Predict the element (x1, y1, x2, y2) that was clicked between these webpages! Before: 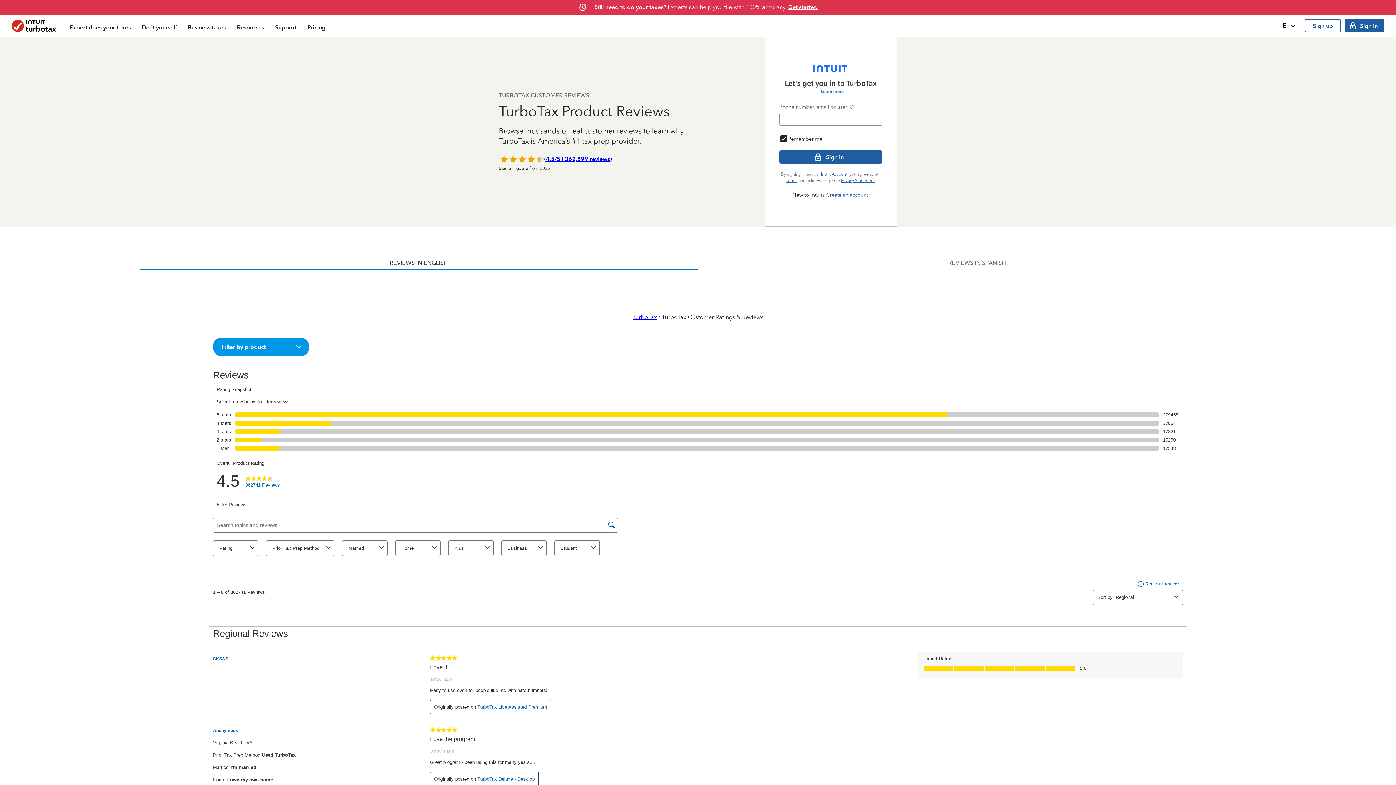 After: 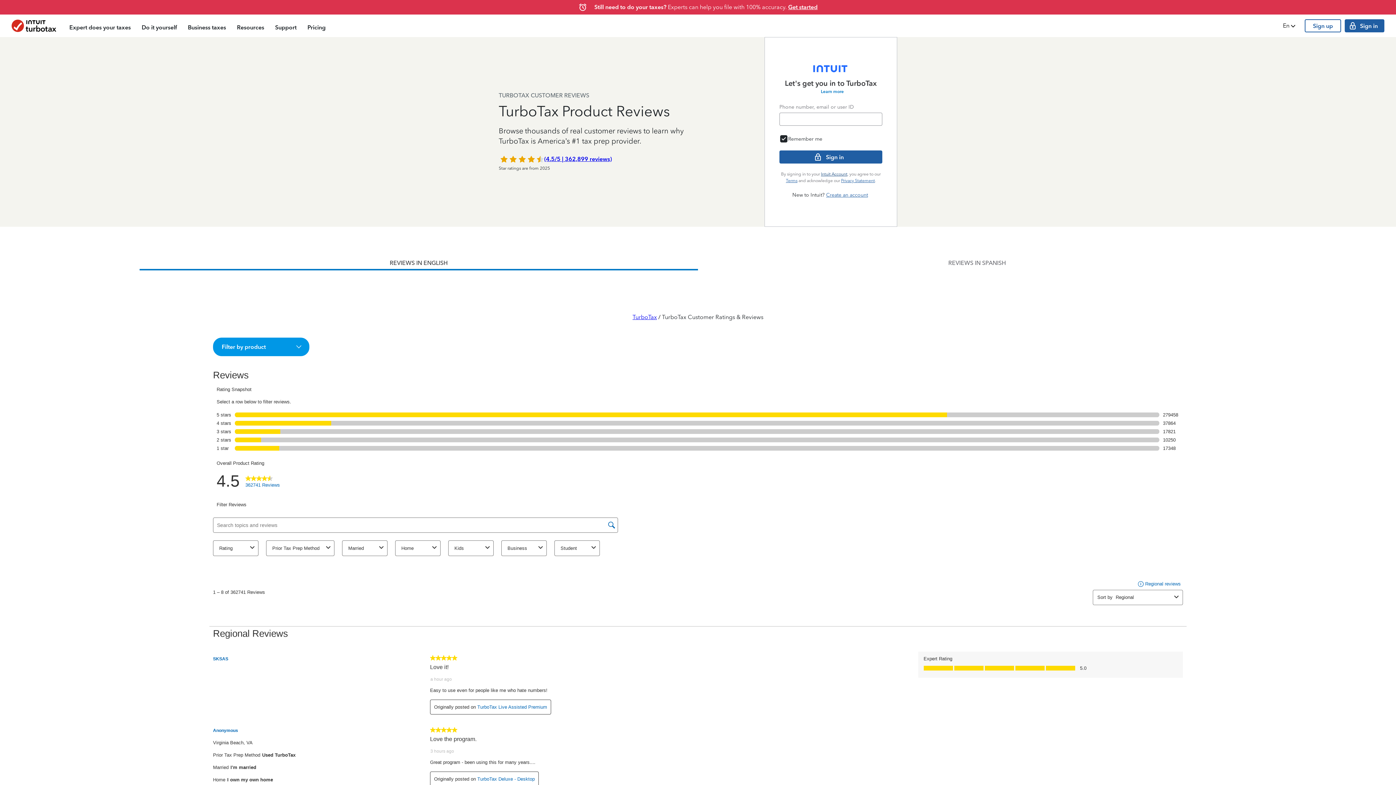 Action: label: Intuit Account bbox: (821, 171, 847, 176)